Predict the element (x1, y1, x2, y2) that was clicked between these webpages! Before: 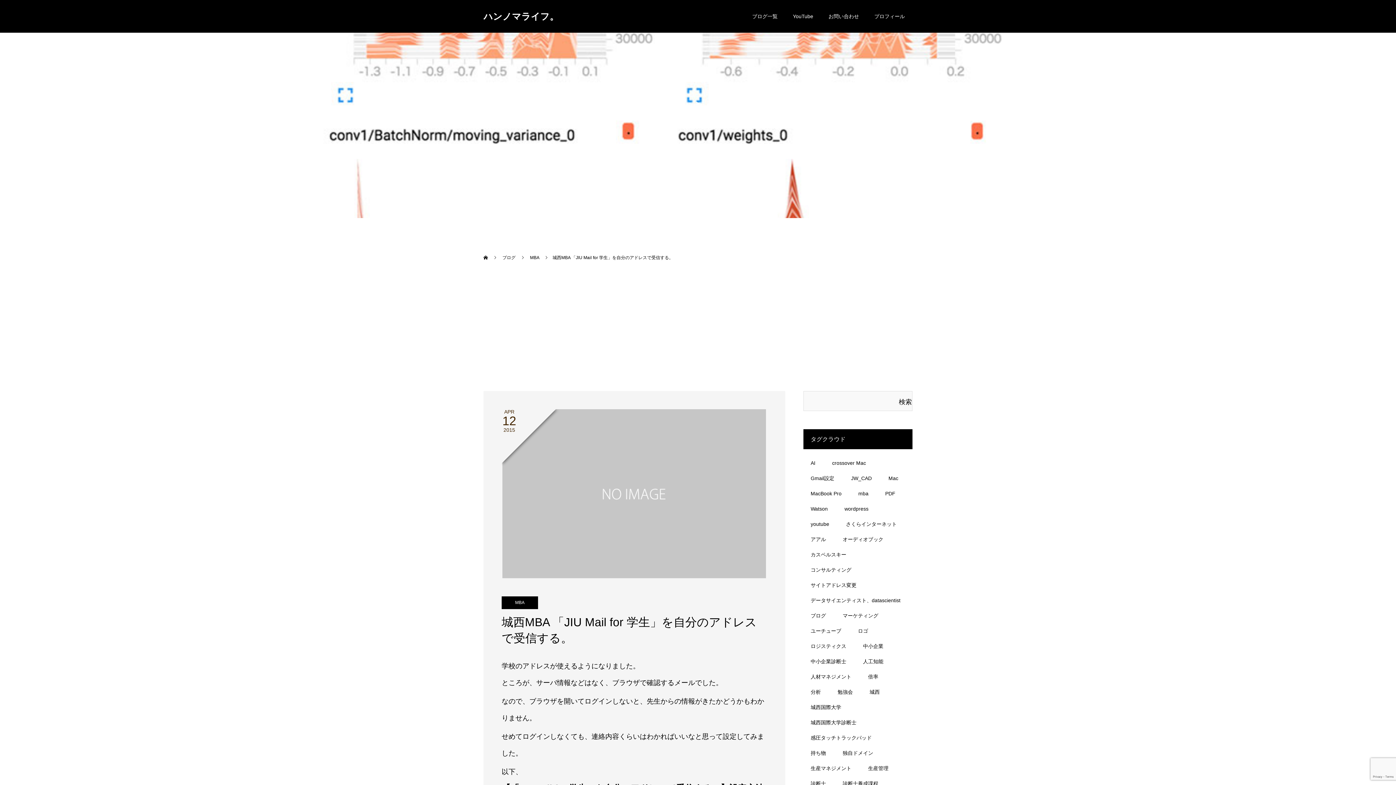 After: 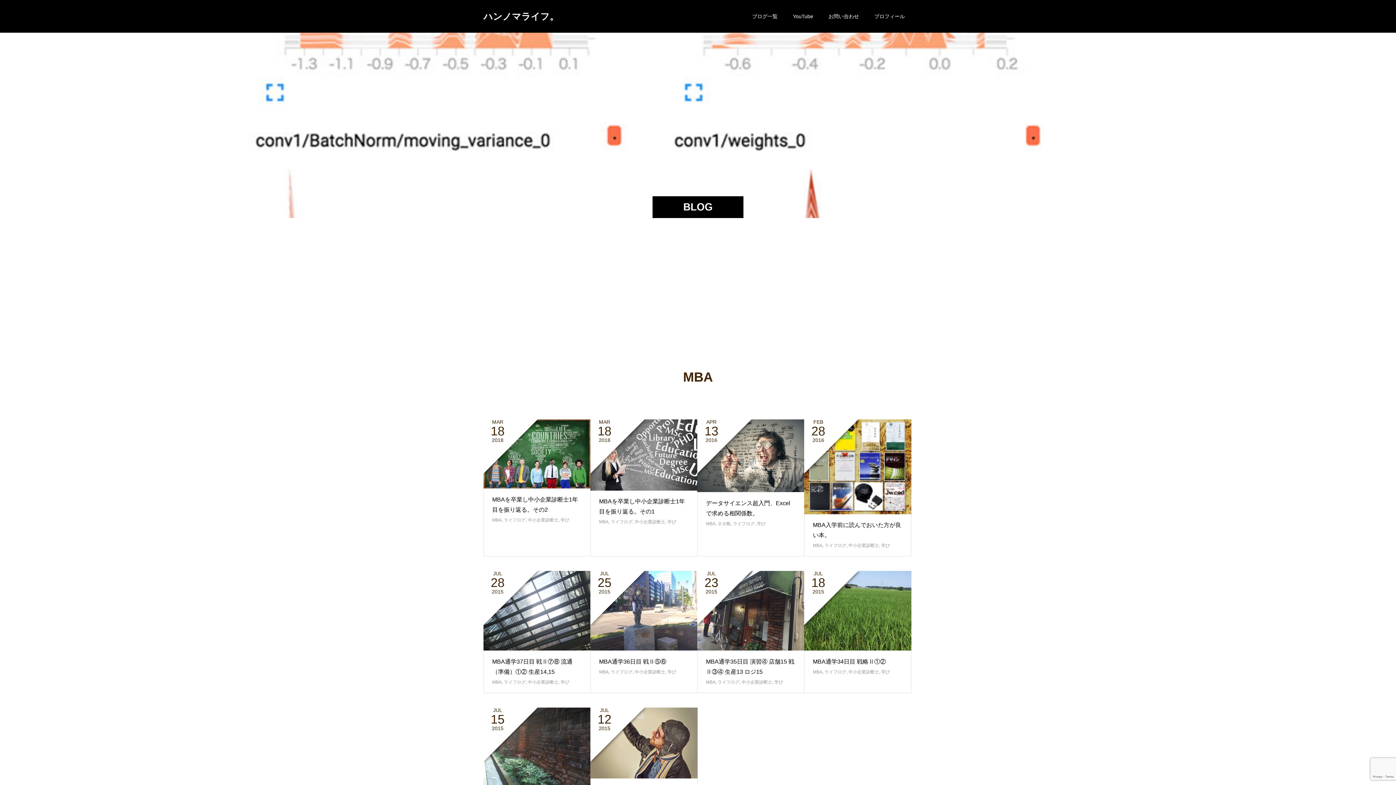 Action: bbox: (530, 255, 540, 260) label: MBA 